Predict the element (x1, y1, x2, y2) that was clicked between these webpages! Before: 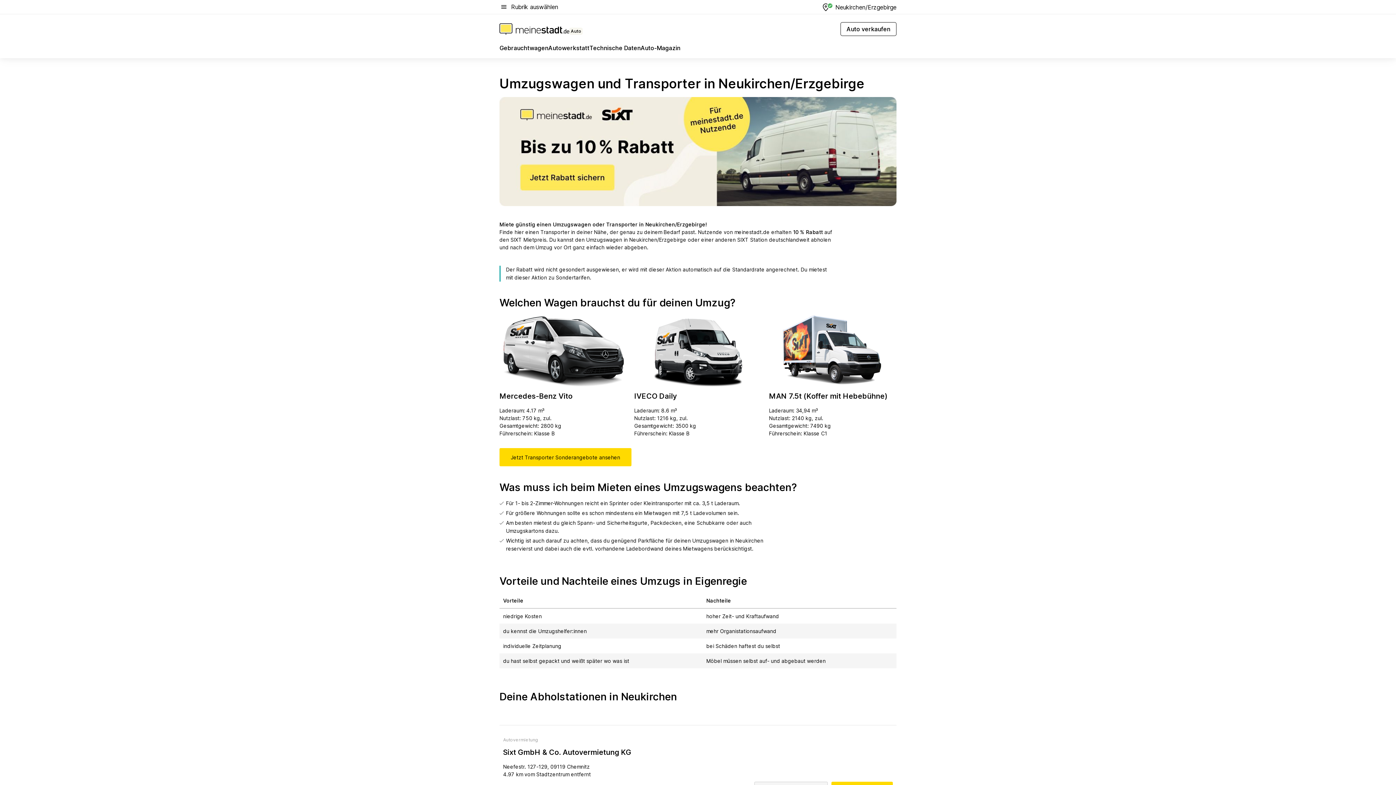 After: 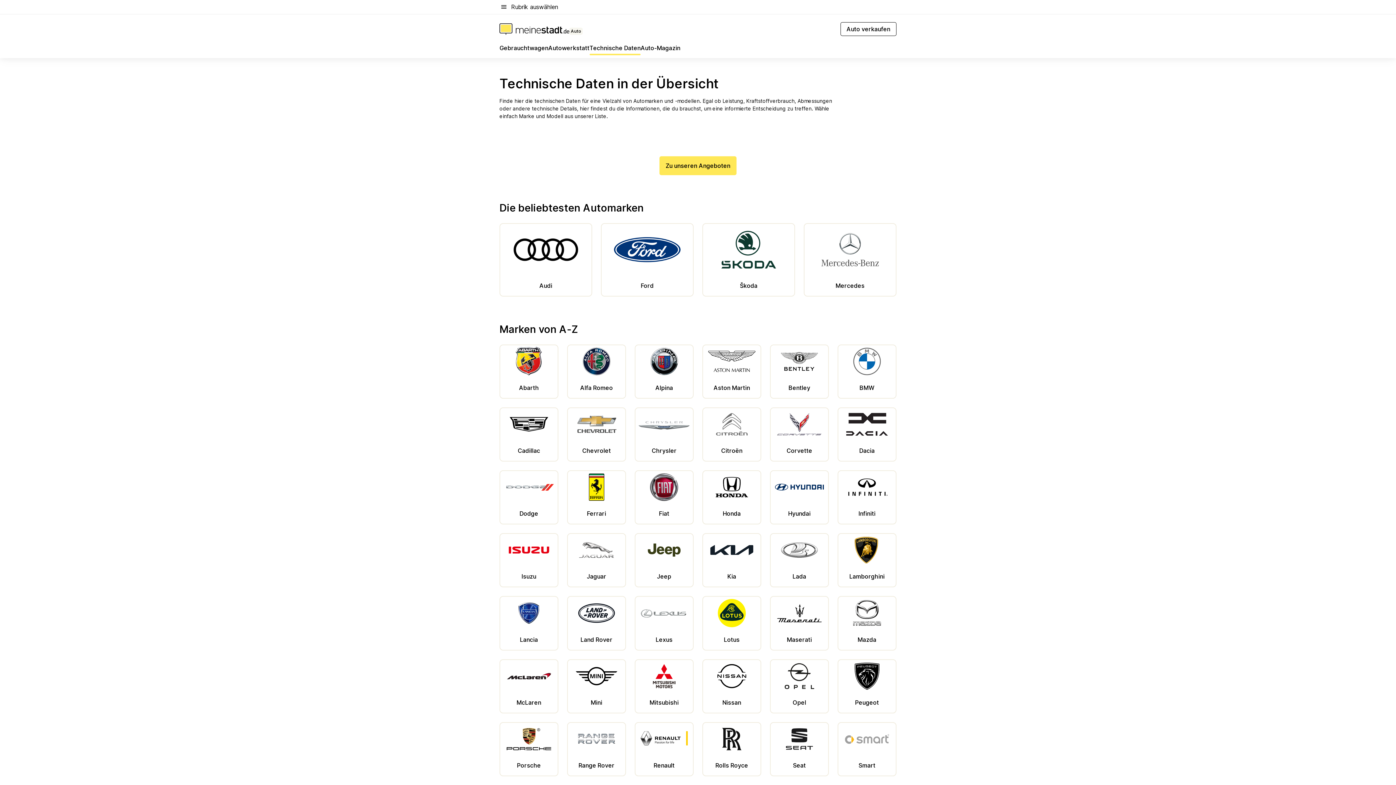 Action: bbox: (589, 43, 640, 55) label: Technische Daten